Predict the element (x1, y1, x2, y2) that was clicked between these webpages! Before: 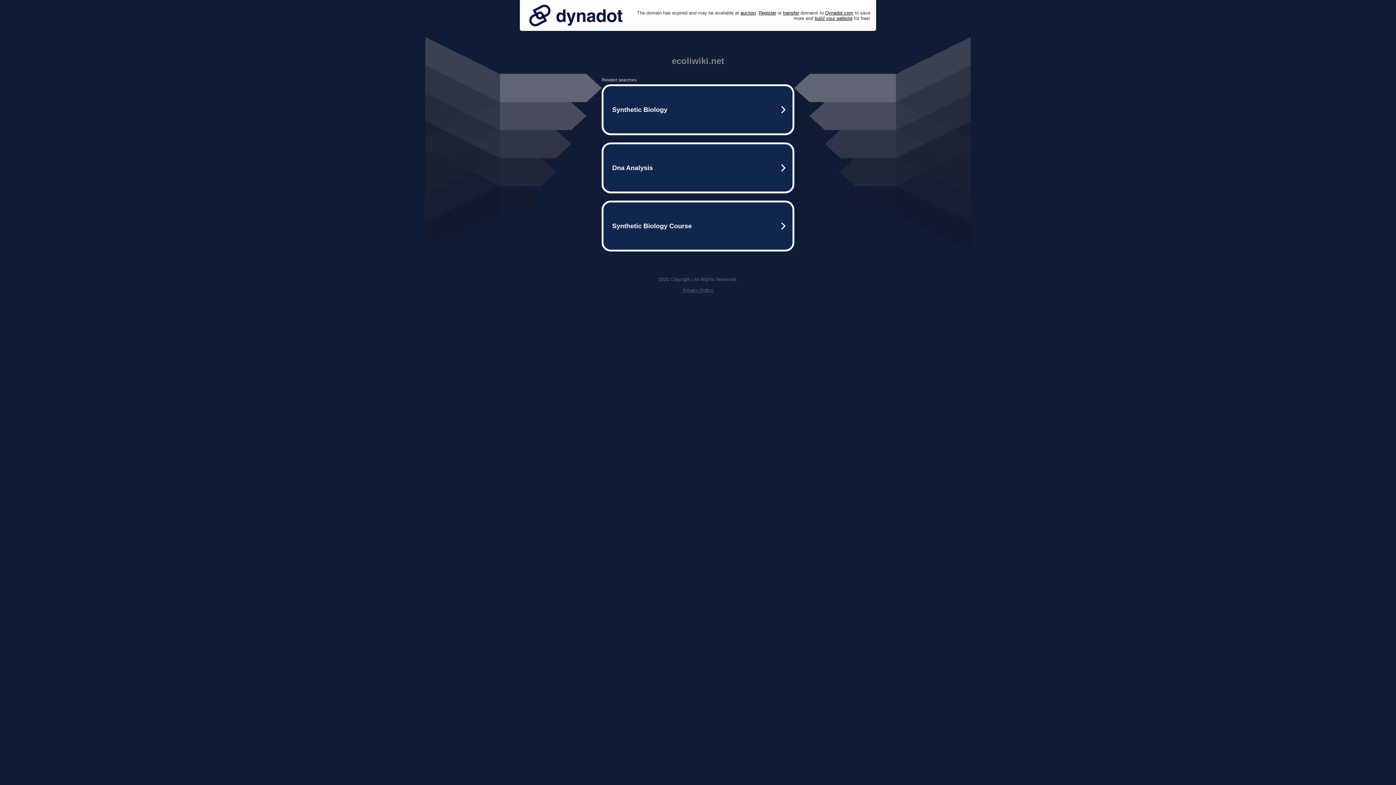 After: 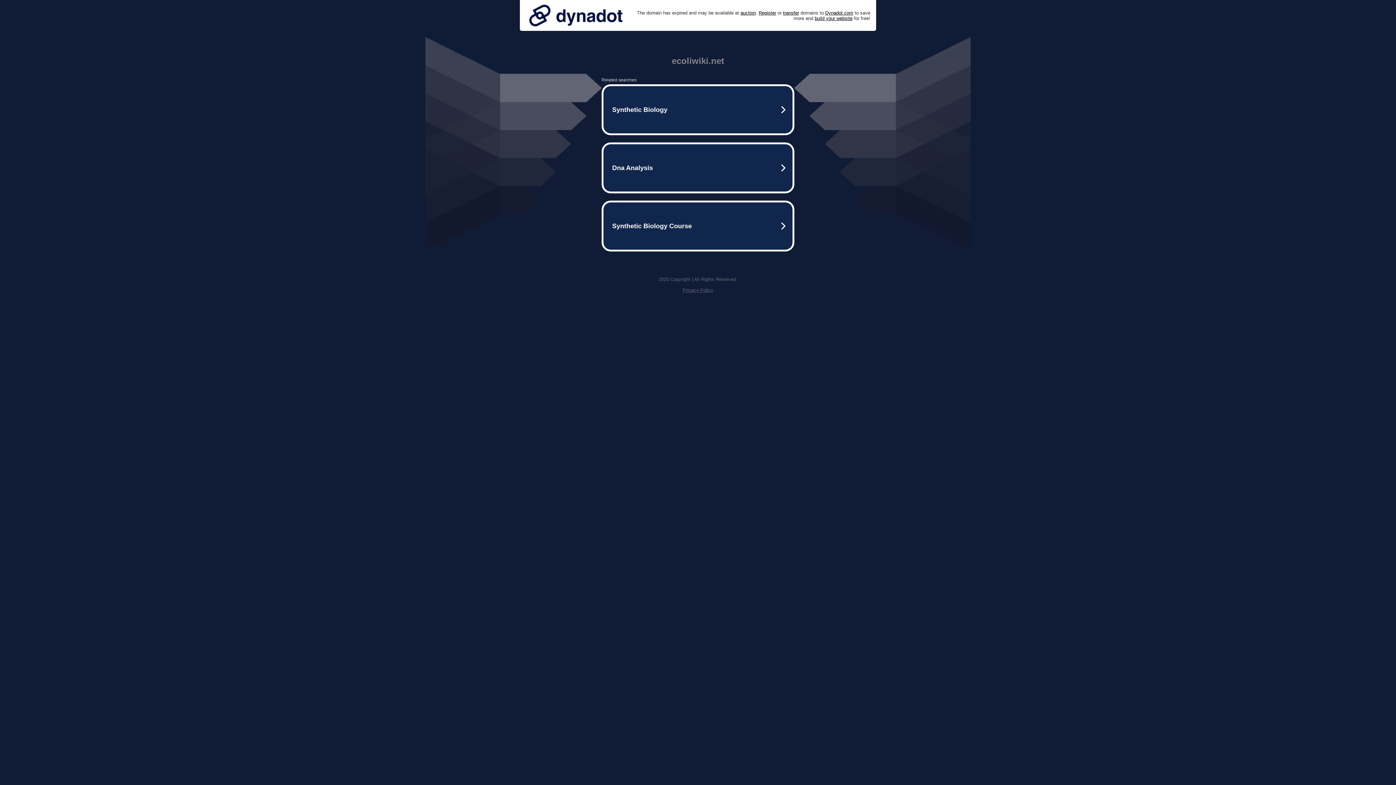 Action: bbox: (682, 287, 713, 293) label: Privacy Policy